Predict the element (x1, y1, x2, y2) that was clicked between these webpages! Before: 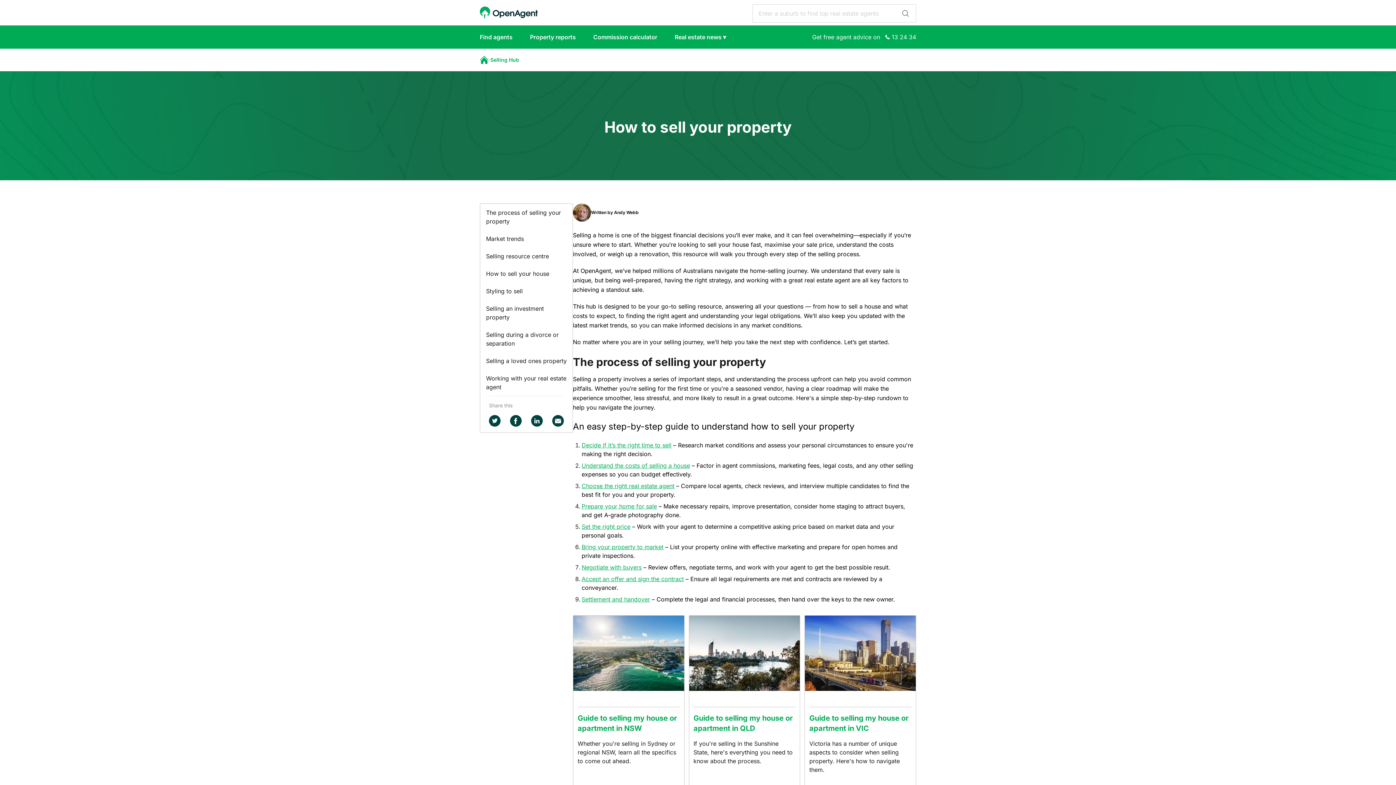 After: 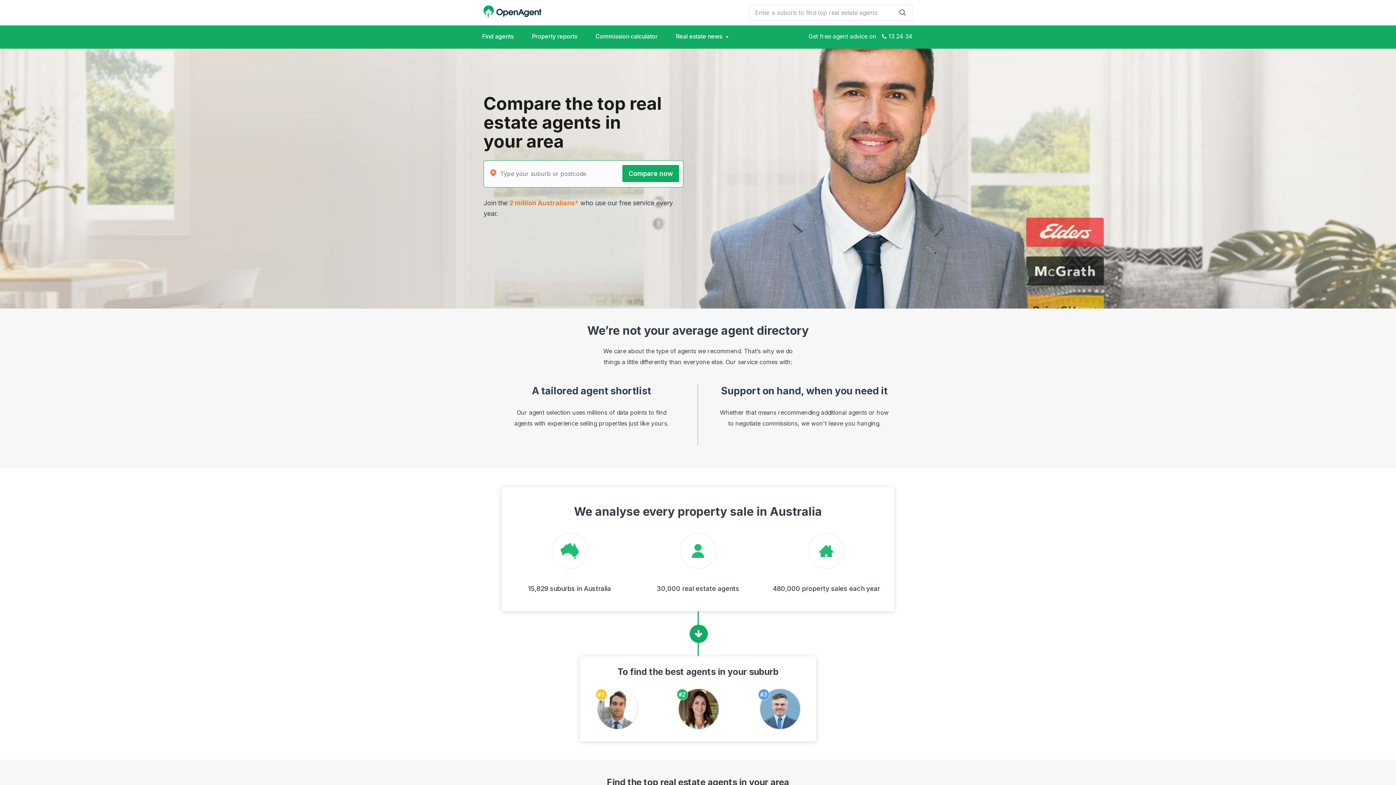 Action: bbox: (480, 56, 488, 63)